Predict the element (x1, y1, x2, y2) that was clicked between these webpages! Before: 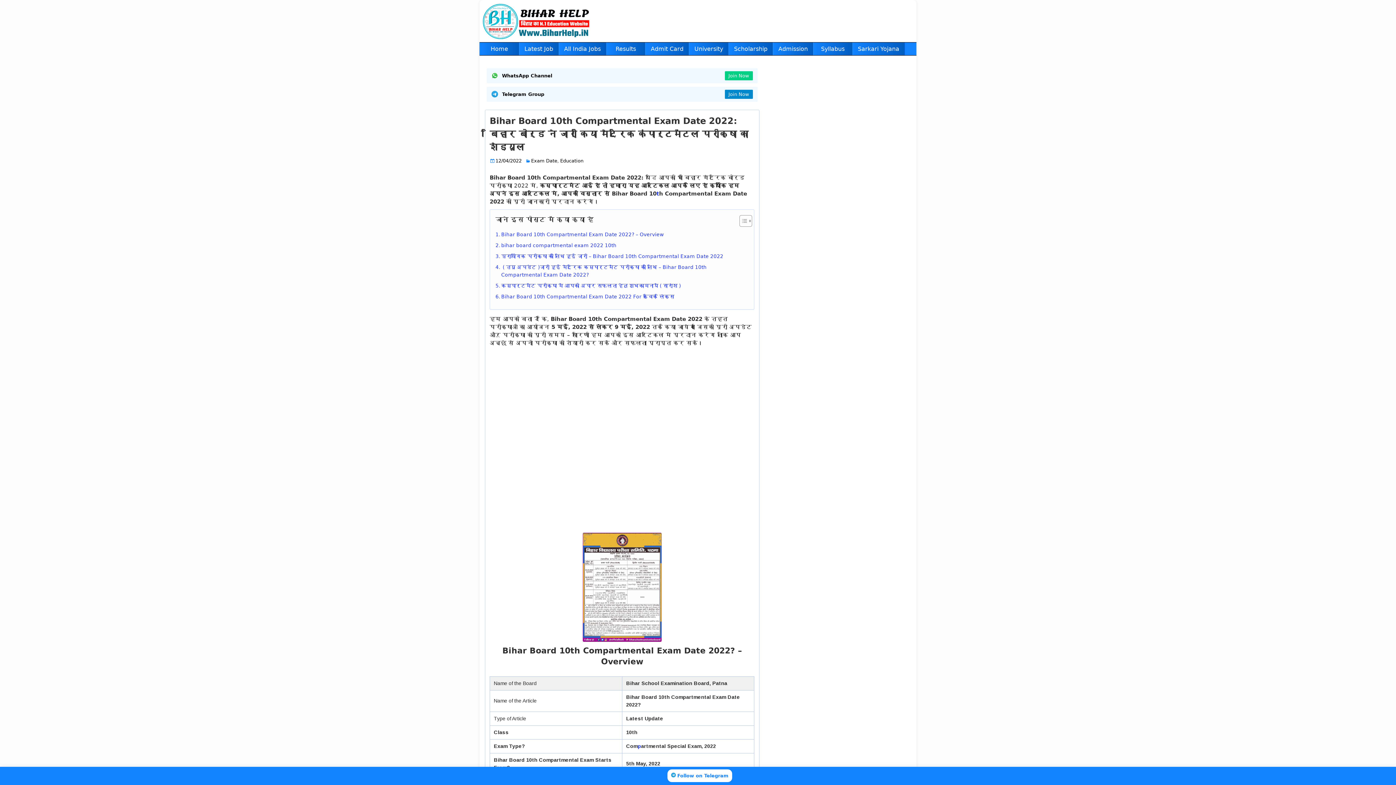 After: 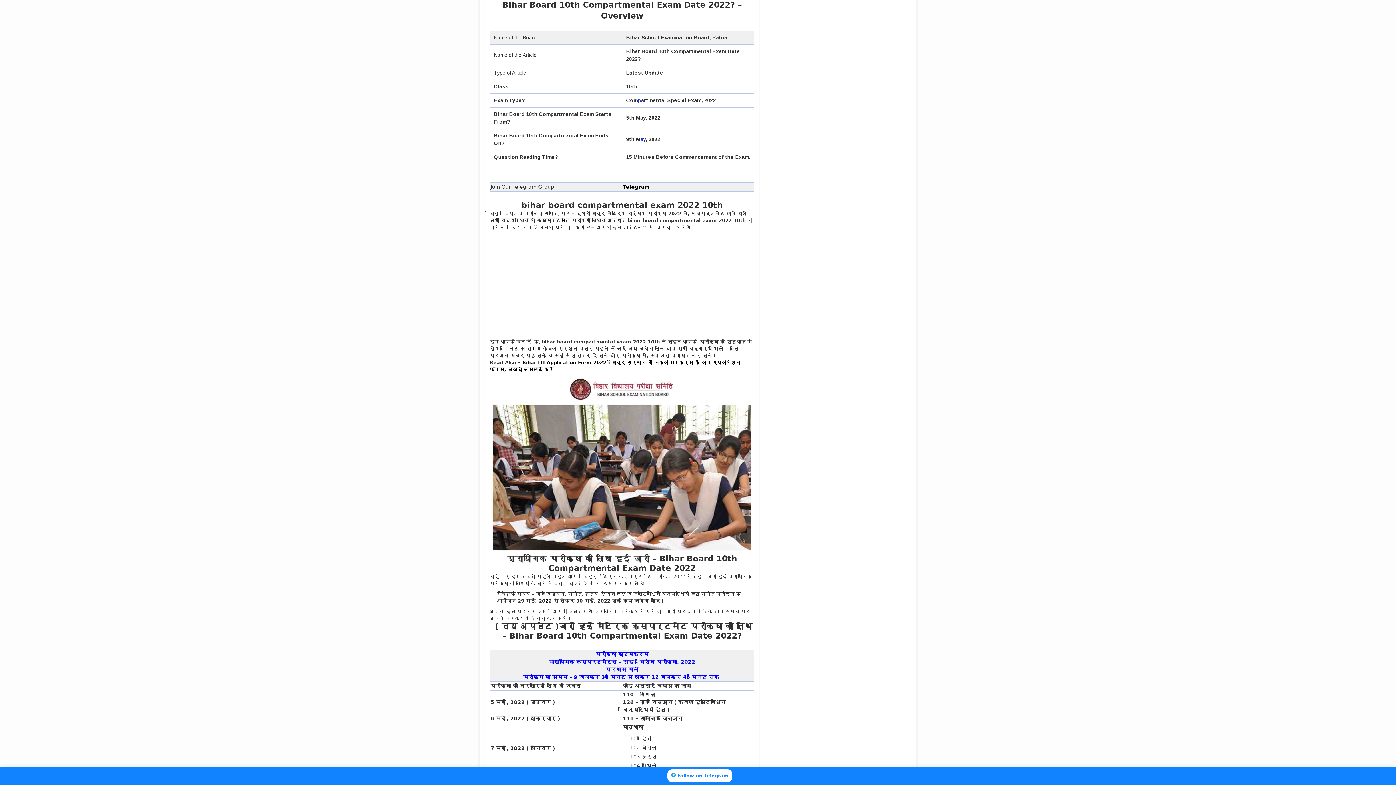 Action: bbox: (495, 231, 663, 238) label: Bihar Board 10th Compartmental Exam Date 2022? – Overview